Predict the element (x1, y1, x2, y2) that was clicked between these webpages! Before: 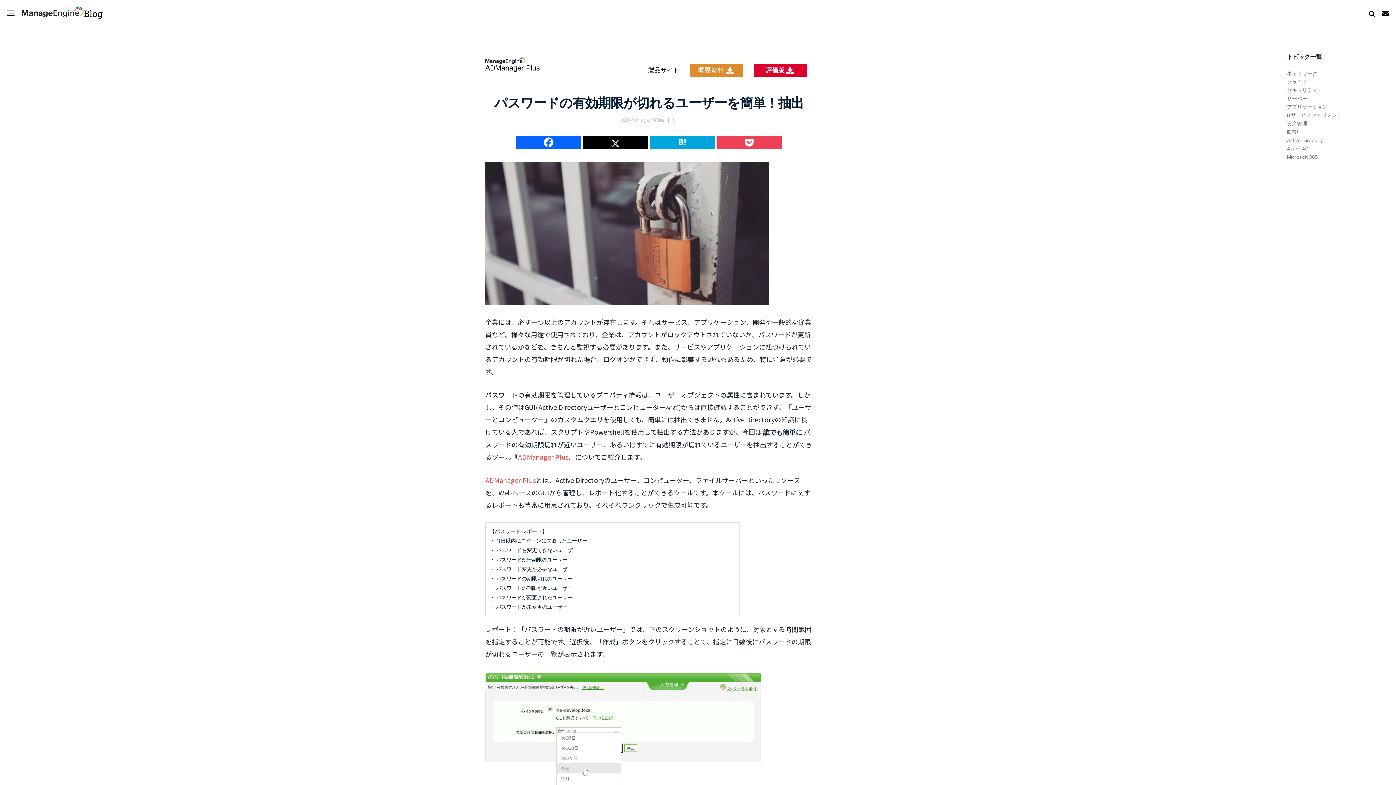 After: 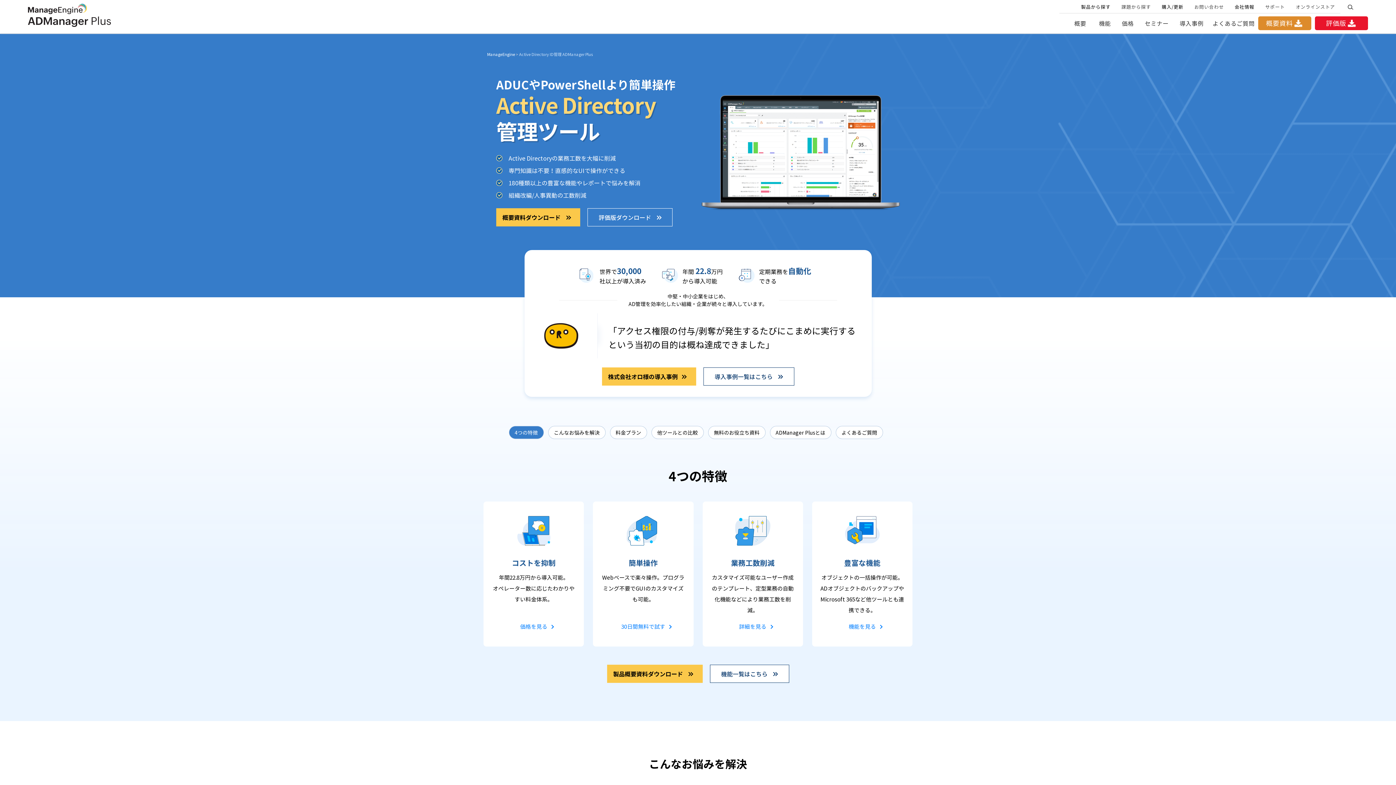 Action: bbox: (518, 452, 565, 462) label: ADManager Plu